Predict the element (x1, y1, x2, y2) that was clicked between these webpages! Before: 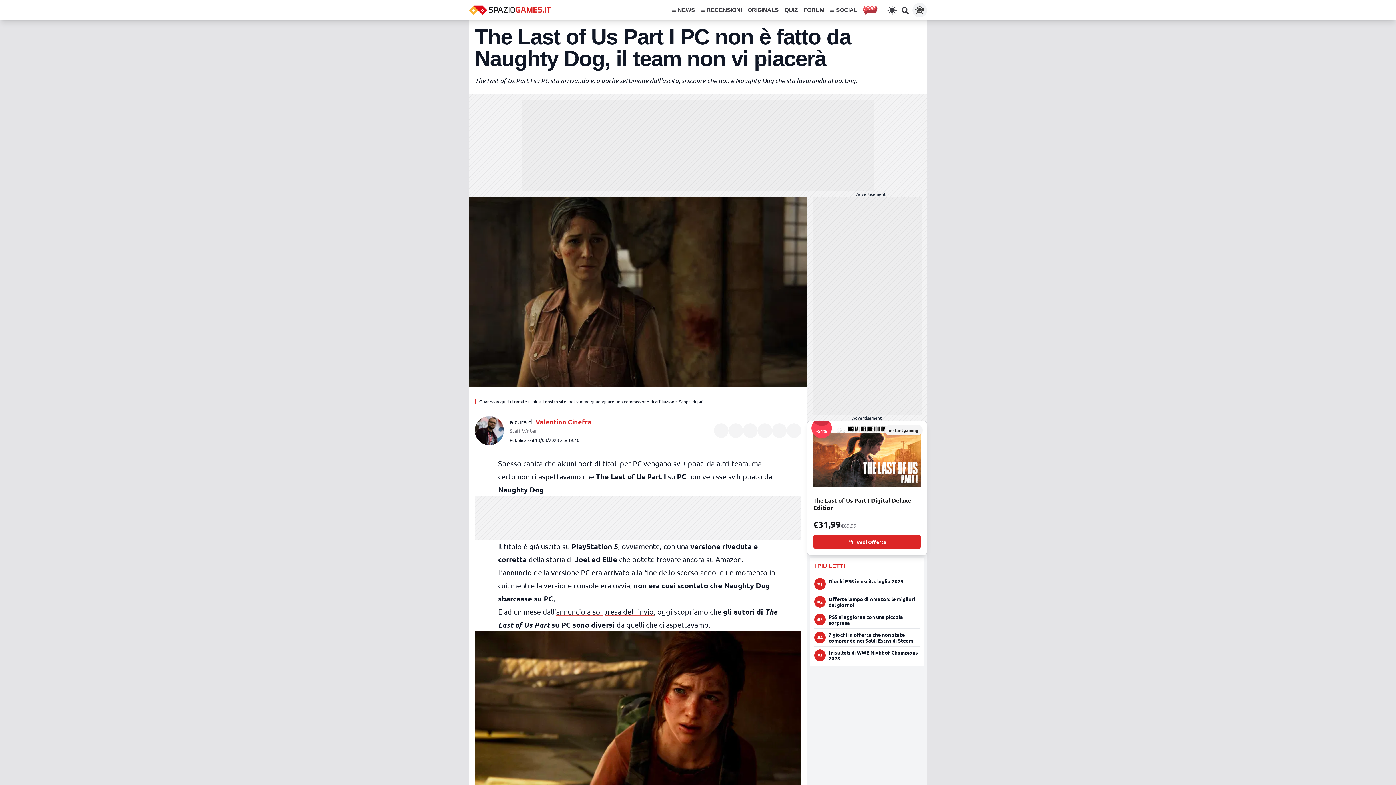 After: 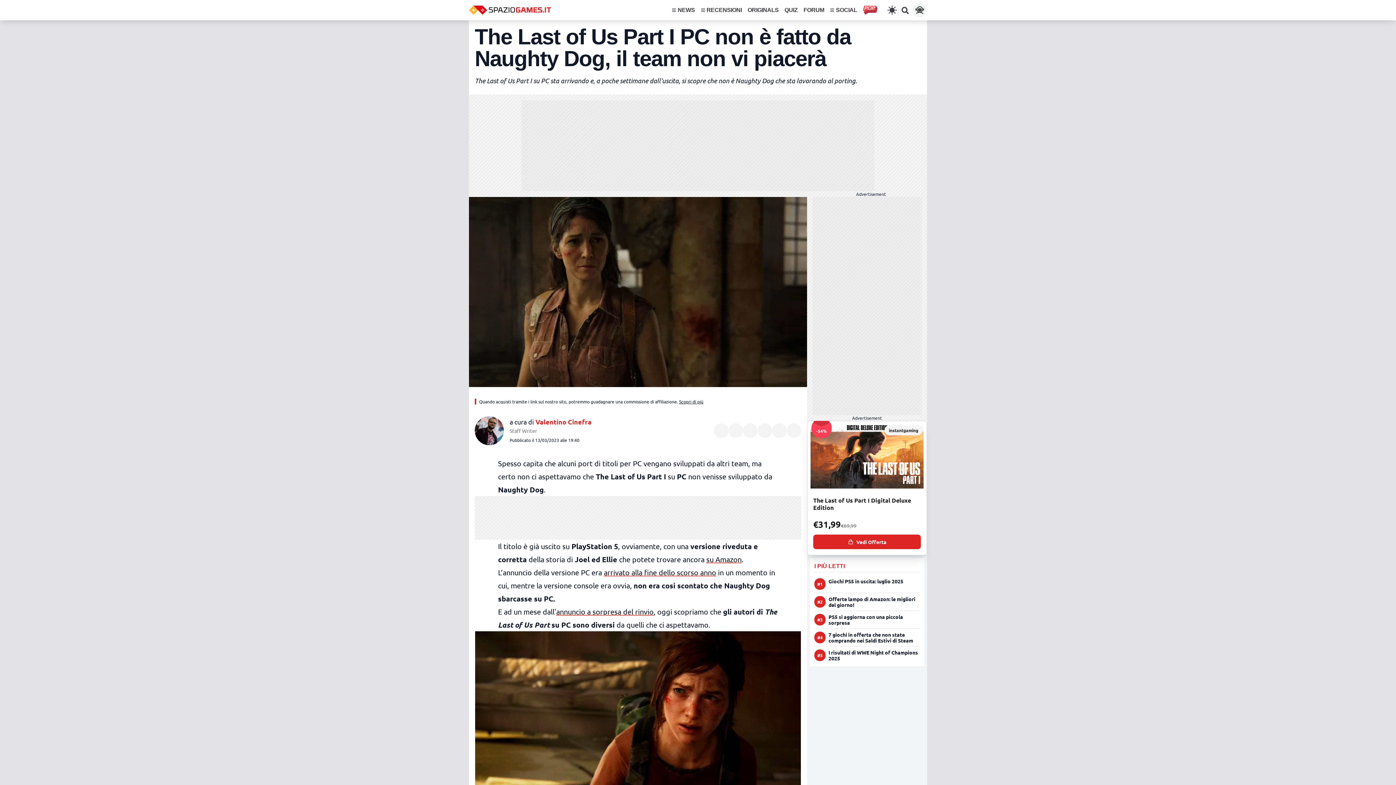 Action: bbox: (807, 421, 927, 555) label: Vedi offerta per The Last of Us Part I Digital Deluxe Edition